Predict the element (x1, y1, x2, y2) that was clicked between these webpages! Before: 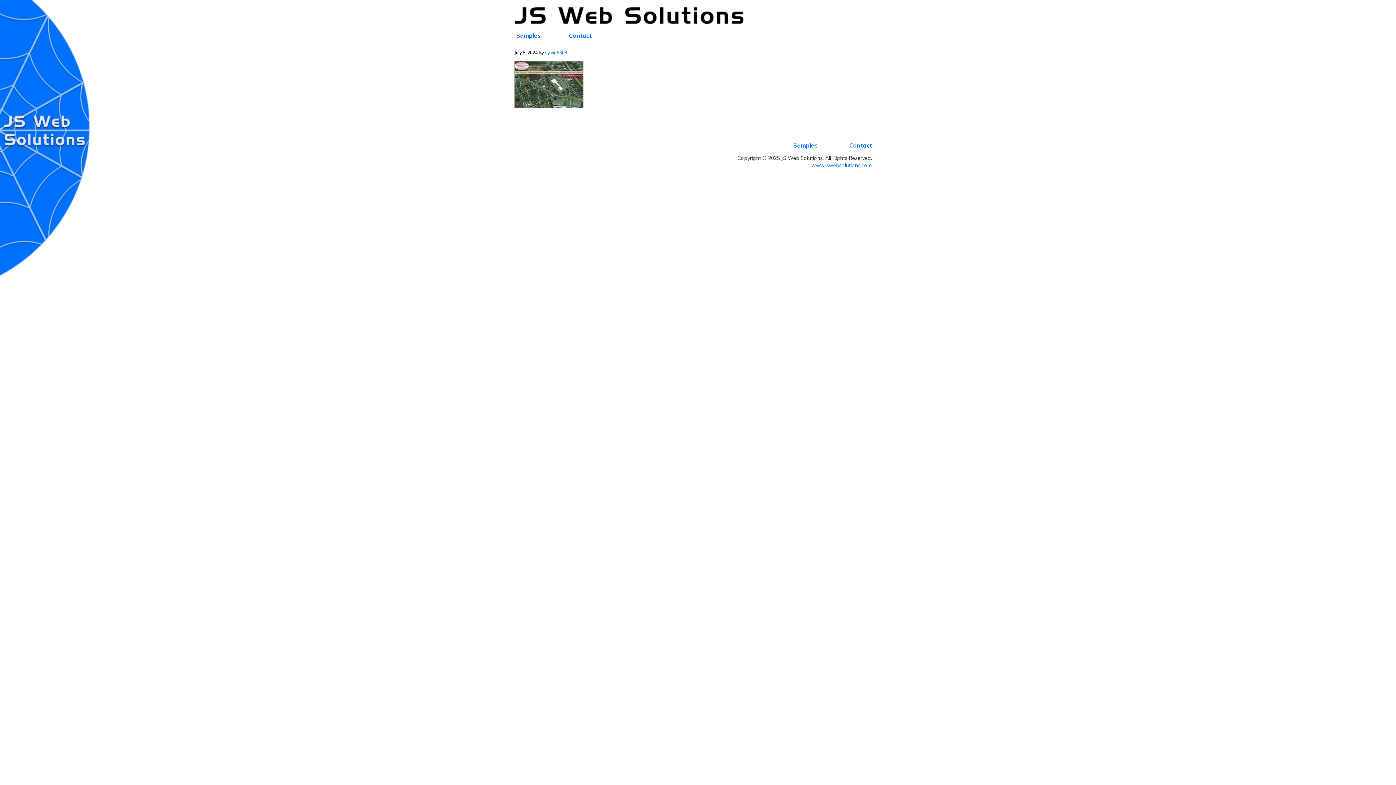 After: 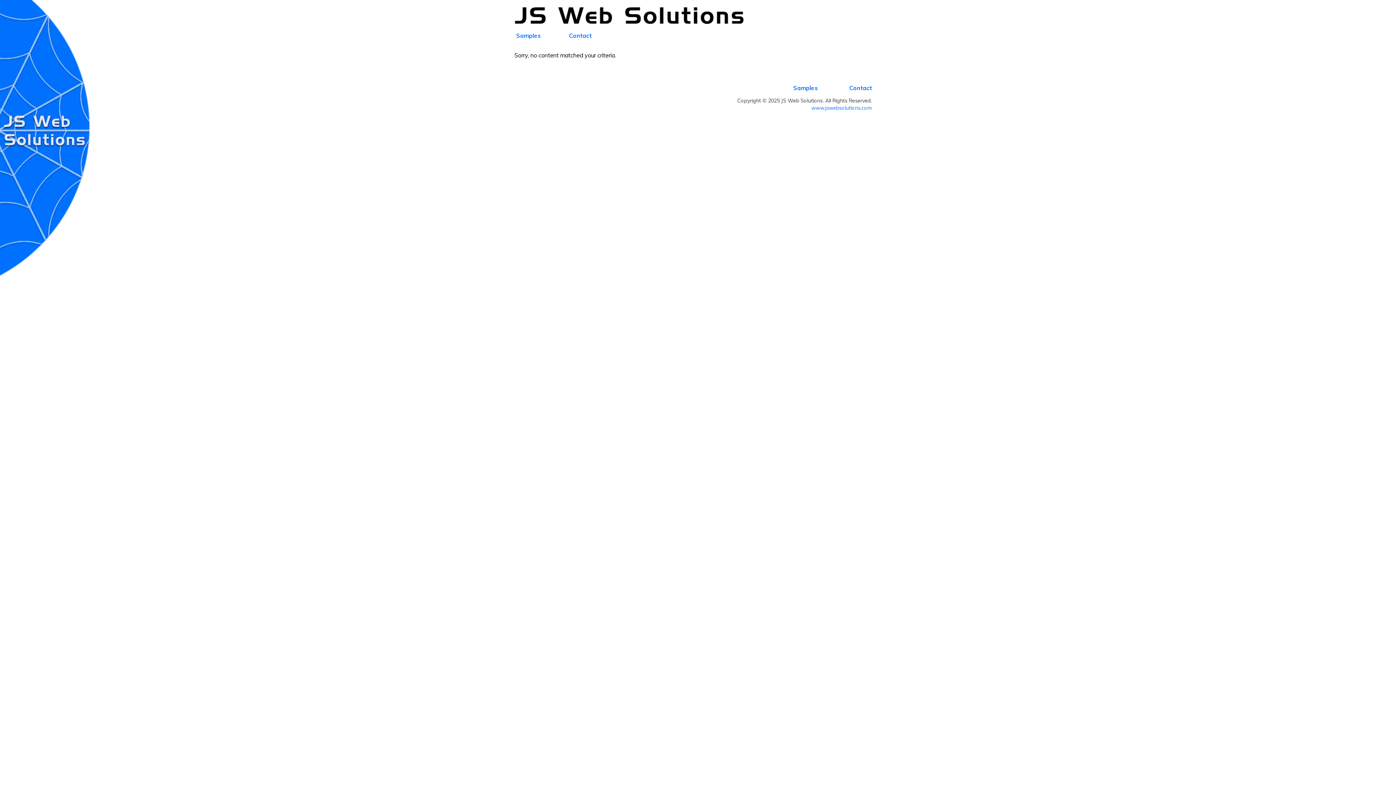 Action: bbox: (545, 49, 567, 55) label: sylvia8308